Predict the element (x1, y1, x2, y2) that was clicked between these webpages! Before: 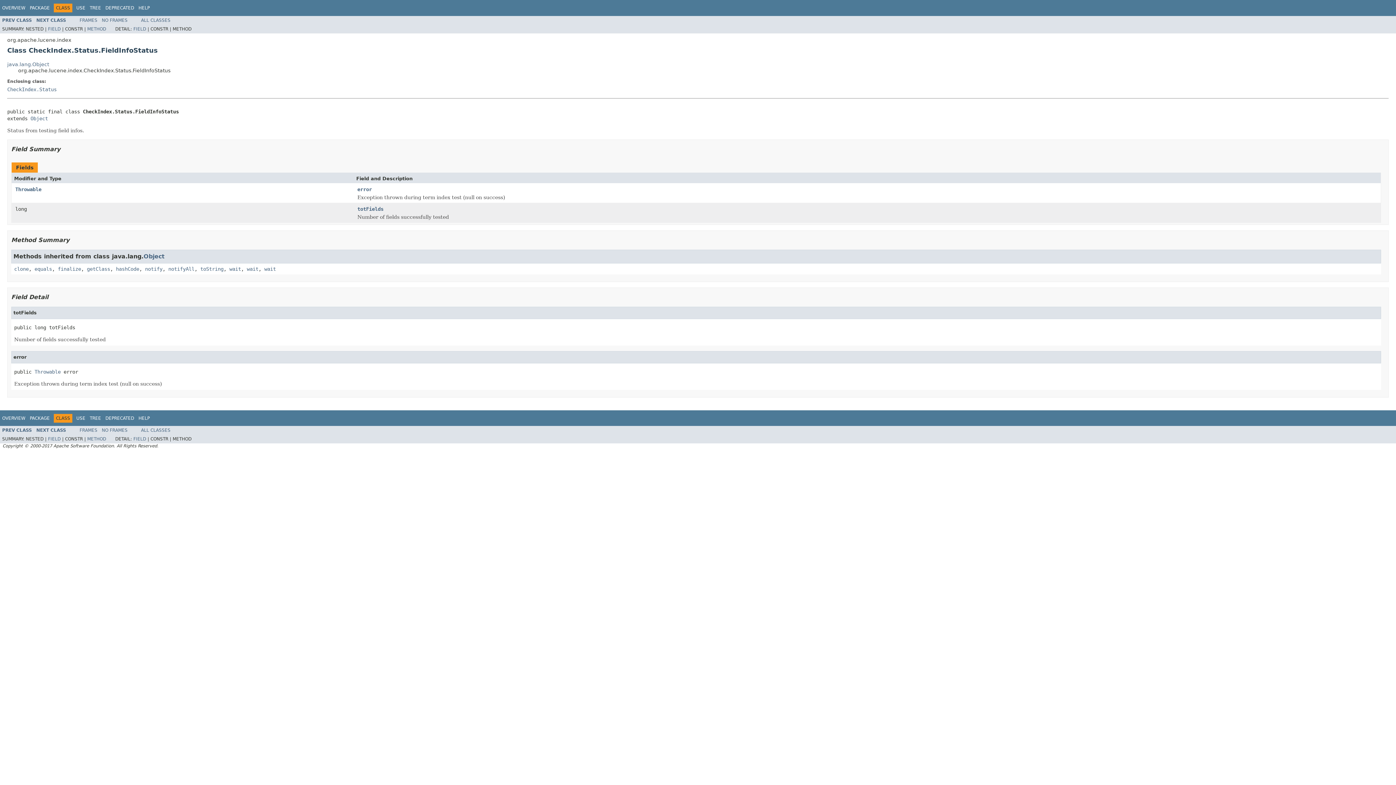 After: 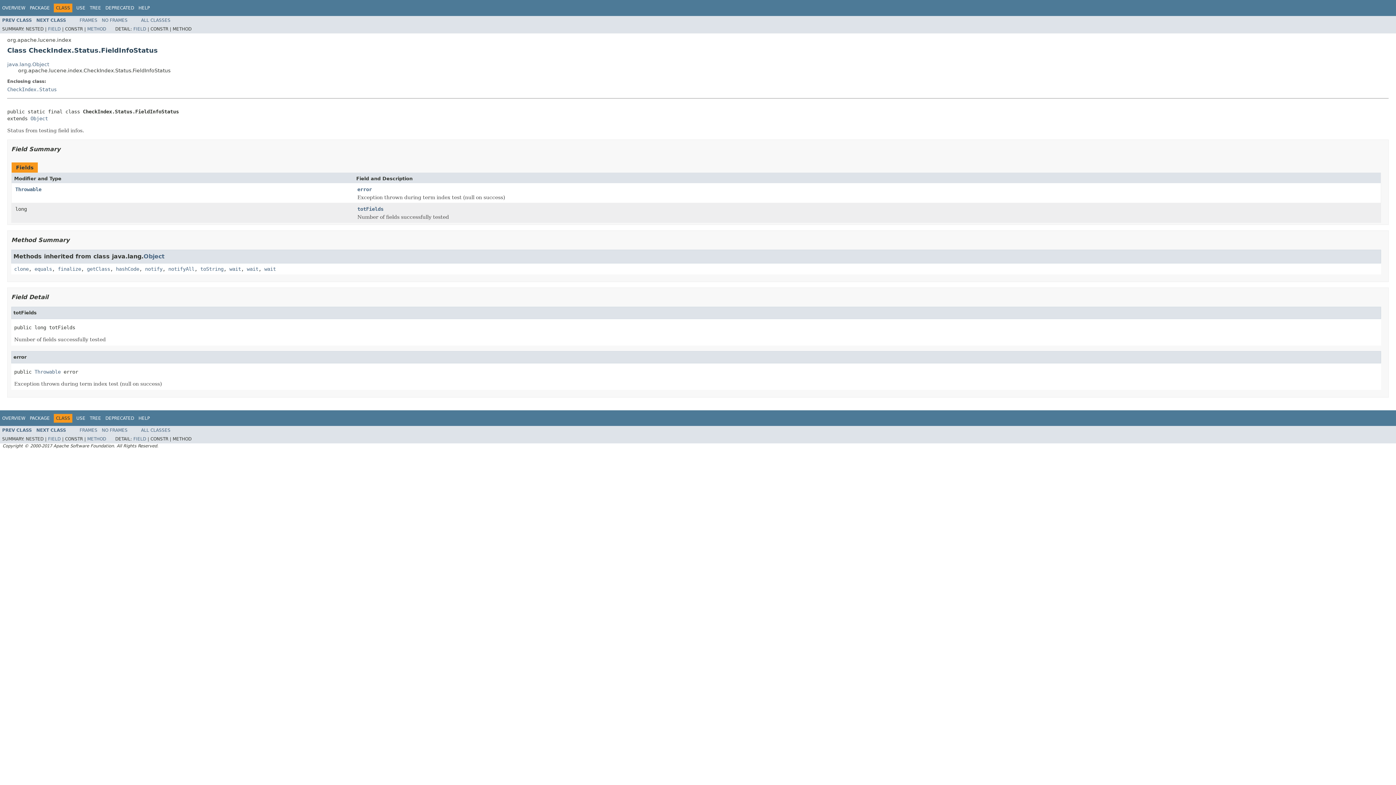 Action: label: NO FRAMES bbox: (101, 17, 127, 22)